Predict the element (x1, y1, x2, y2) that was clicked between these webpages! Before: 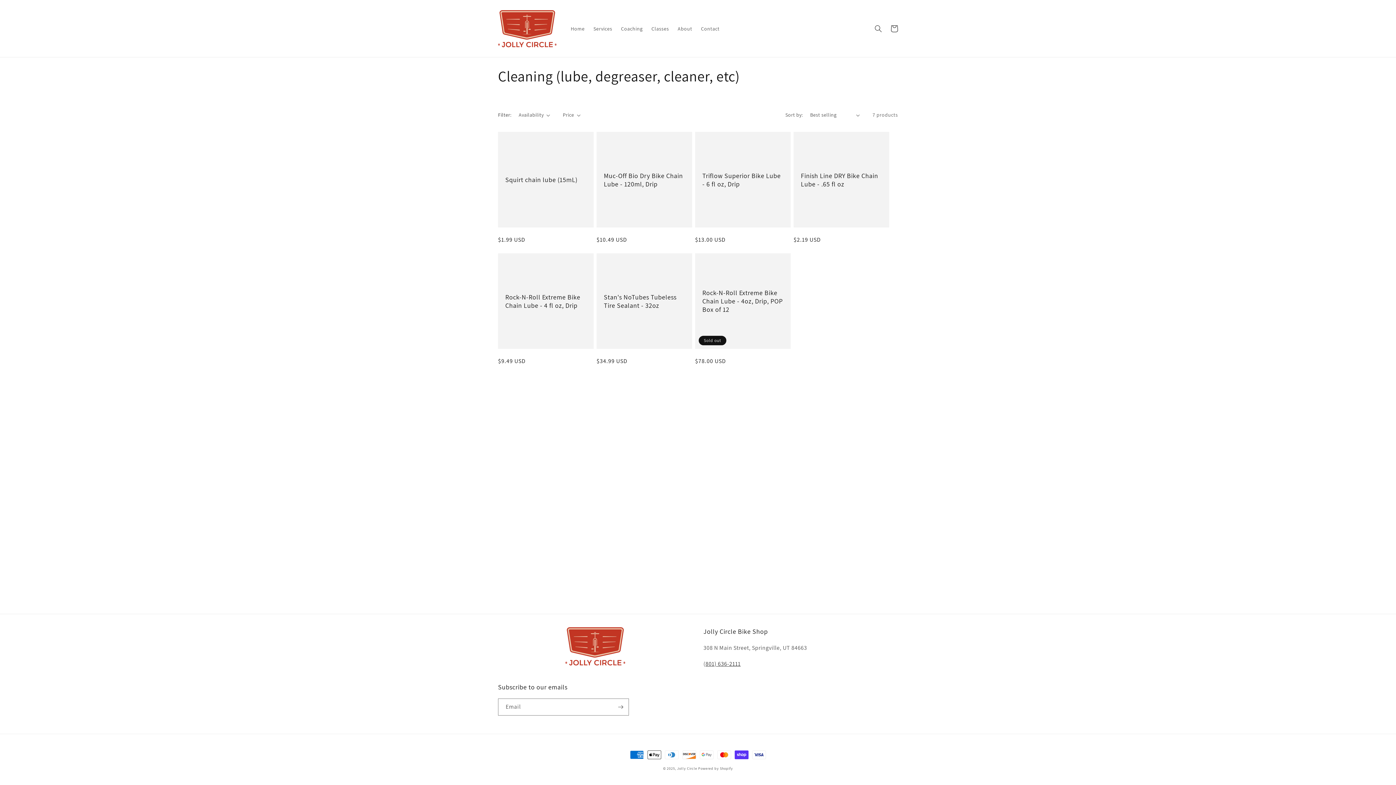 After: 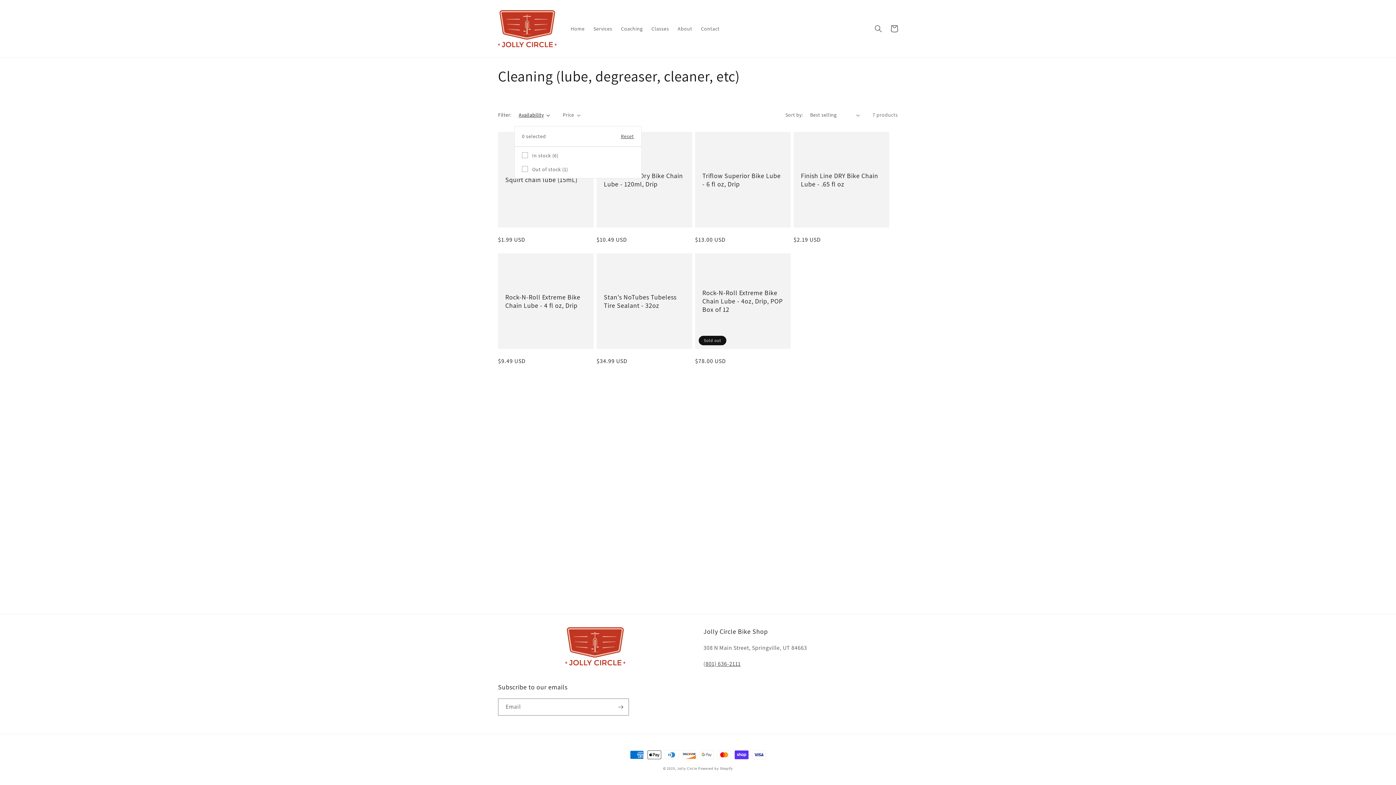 Action: bbox: (518, 111, 550, 118) label: Availability